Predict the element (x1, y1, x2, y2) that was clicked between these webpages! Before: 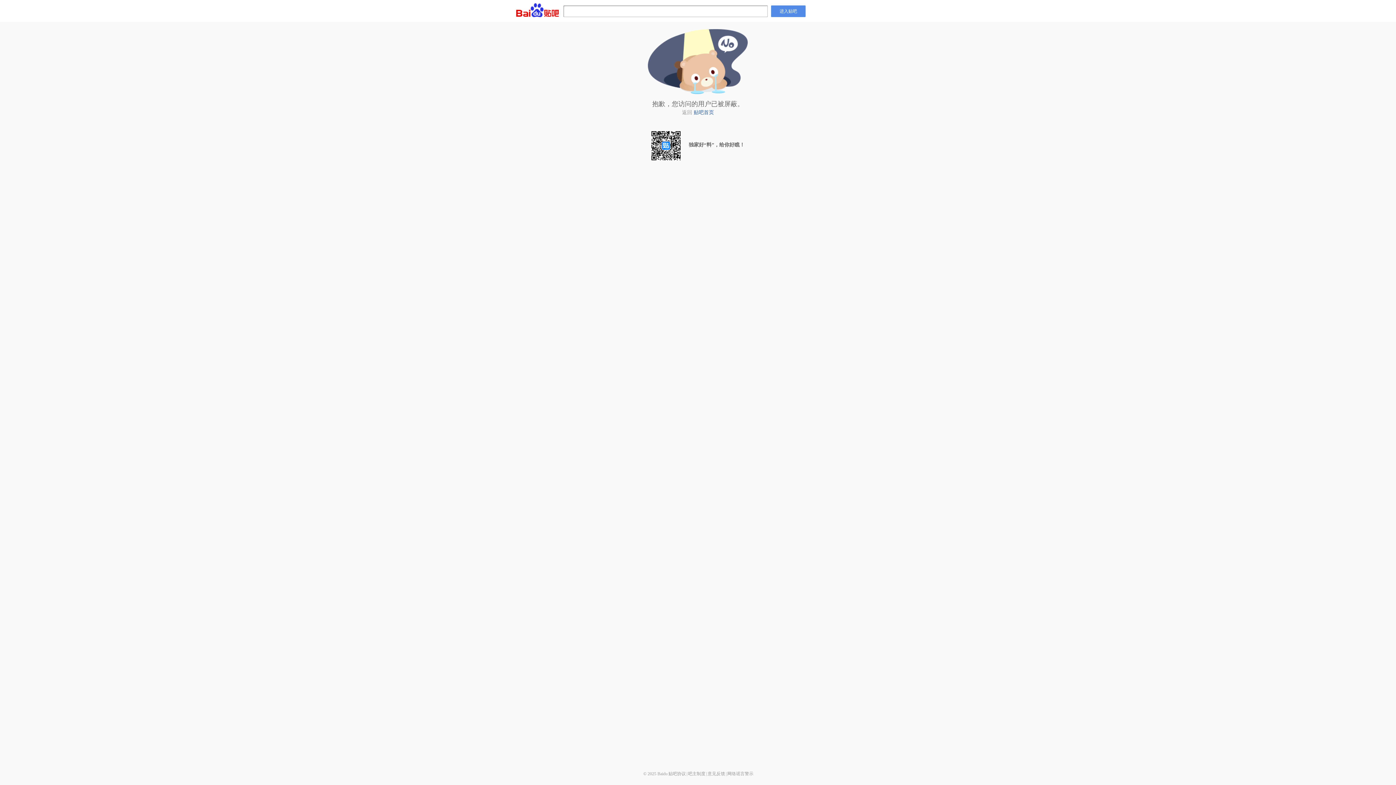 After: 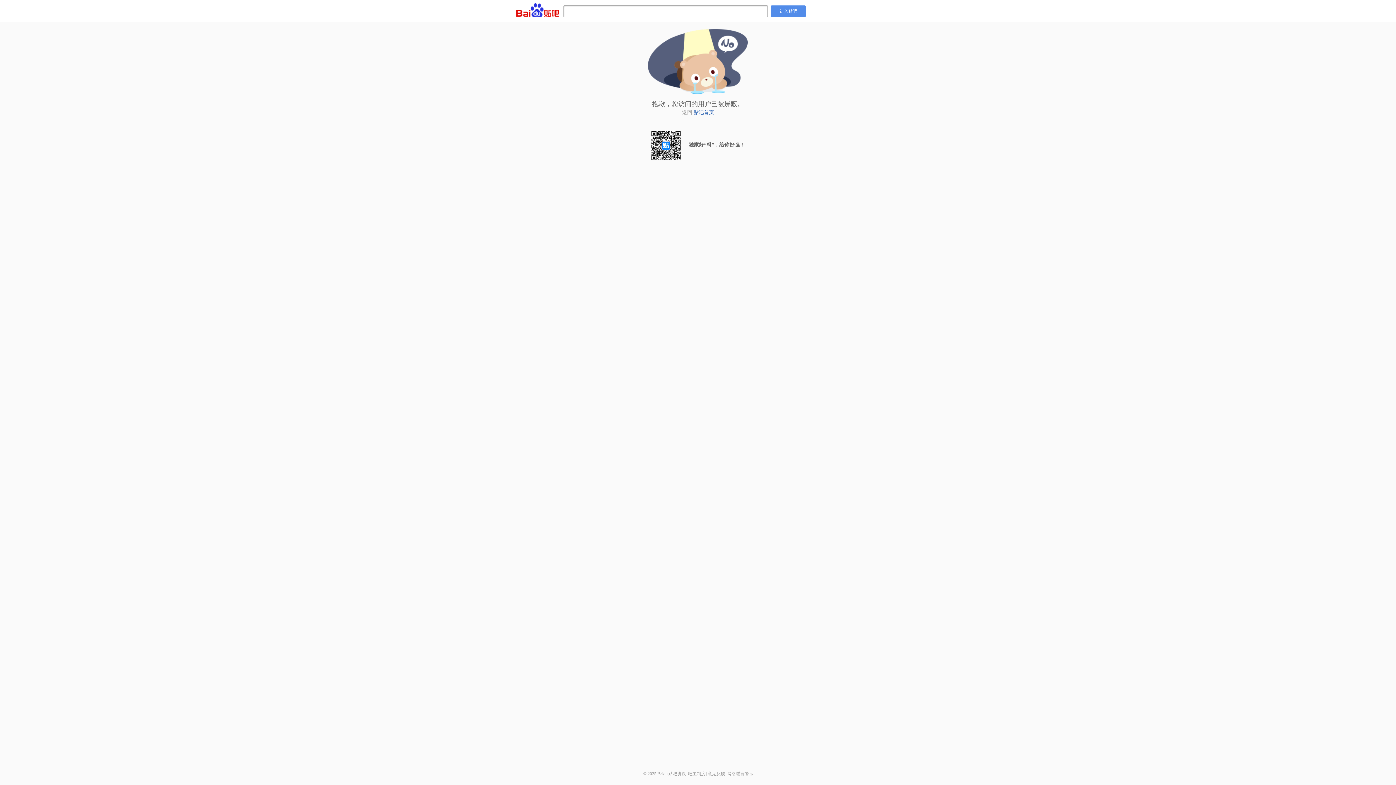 Action: label: 吧主制度 bbox: (688, 771, 705, 776)